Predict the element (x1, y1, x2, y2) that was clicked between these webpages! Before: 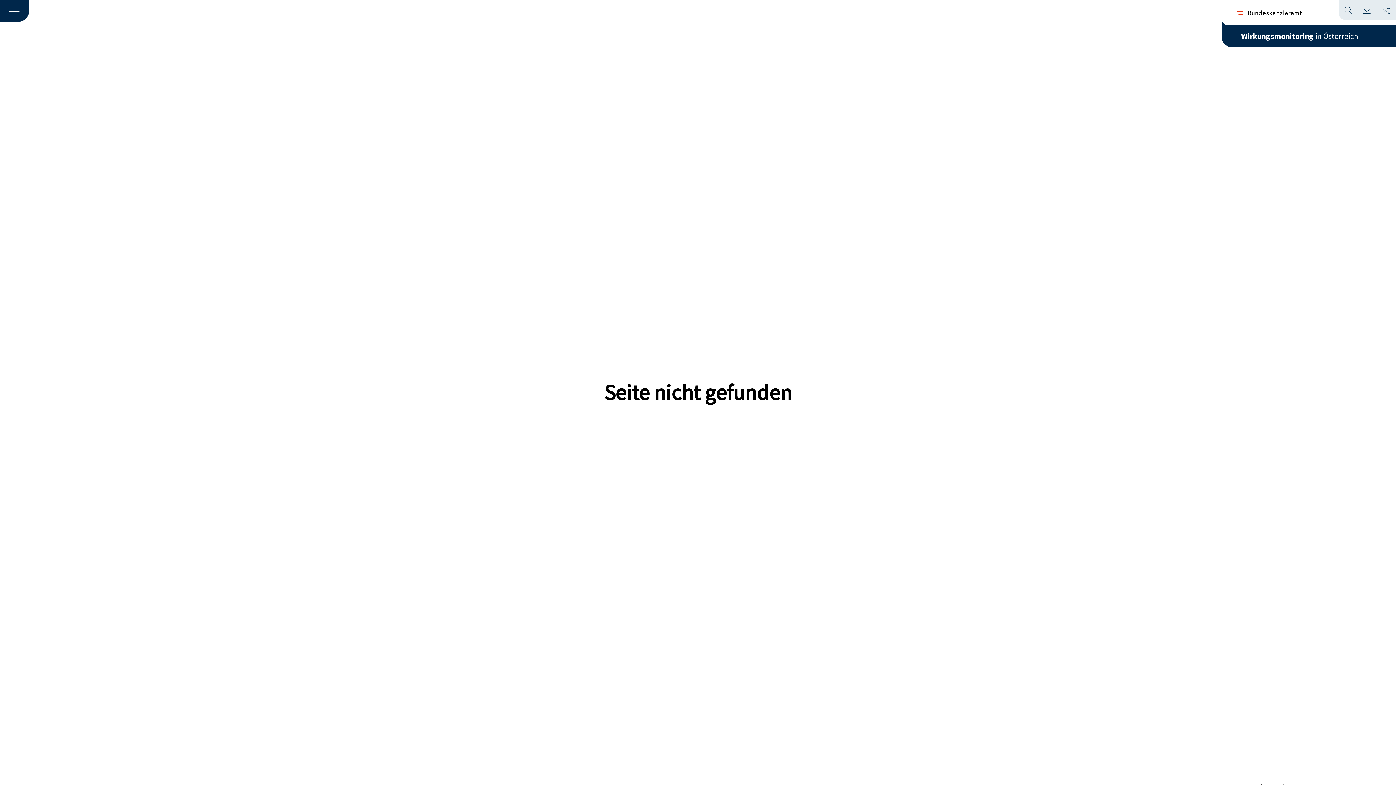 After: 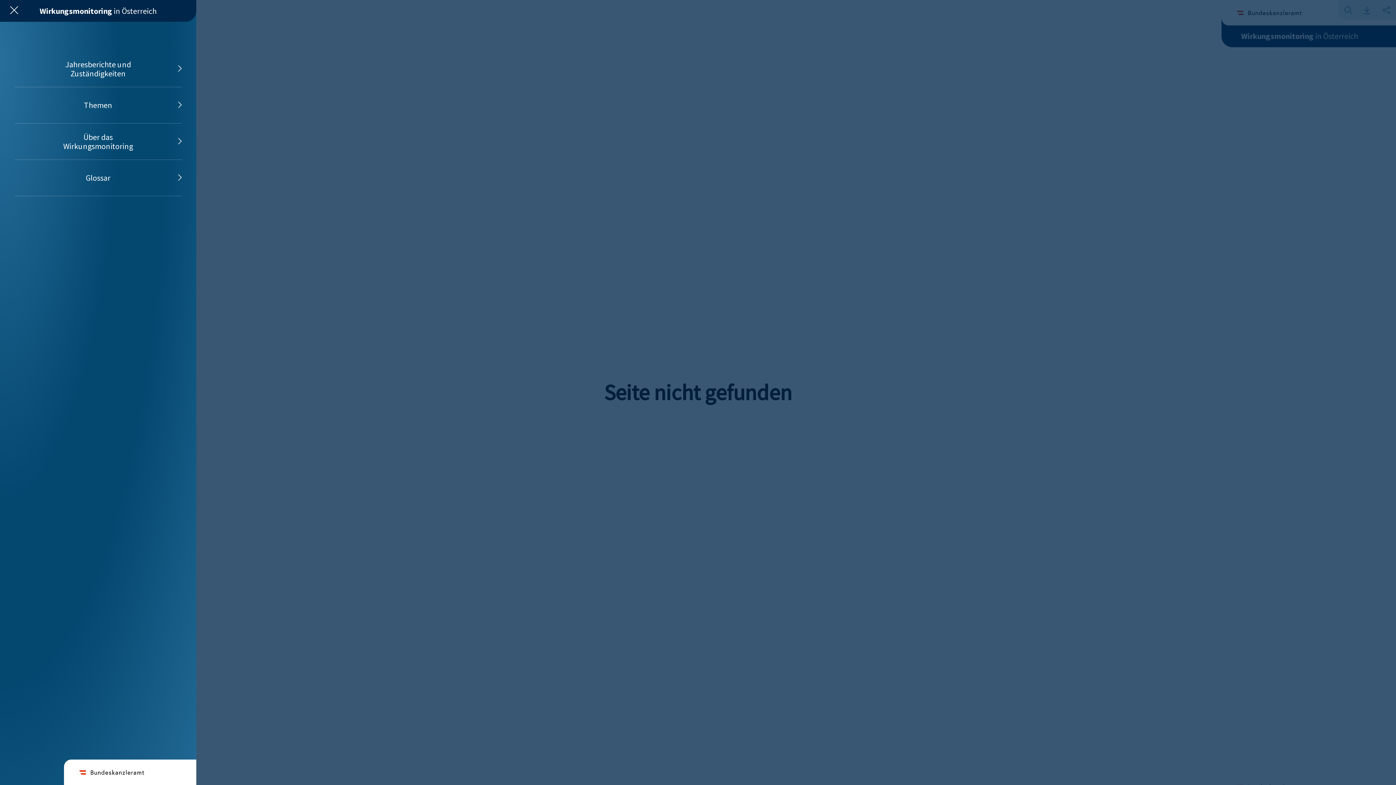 Action: label: Menü bbox: (0, 0, 29, 22)